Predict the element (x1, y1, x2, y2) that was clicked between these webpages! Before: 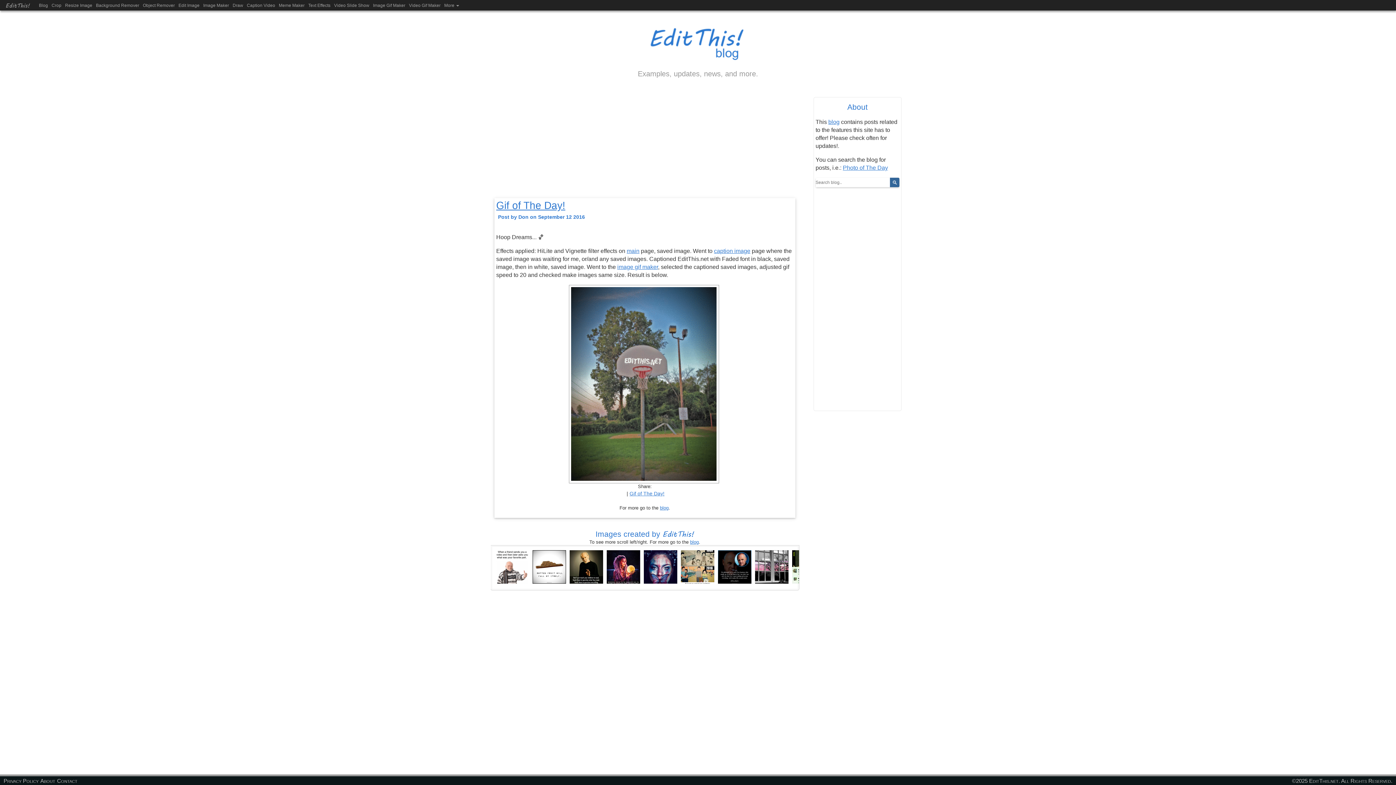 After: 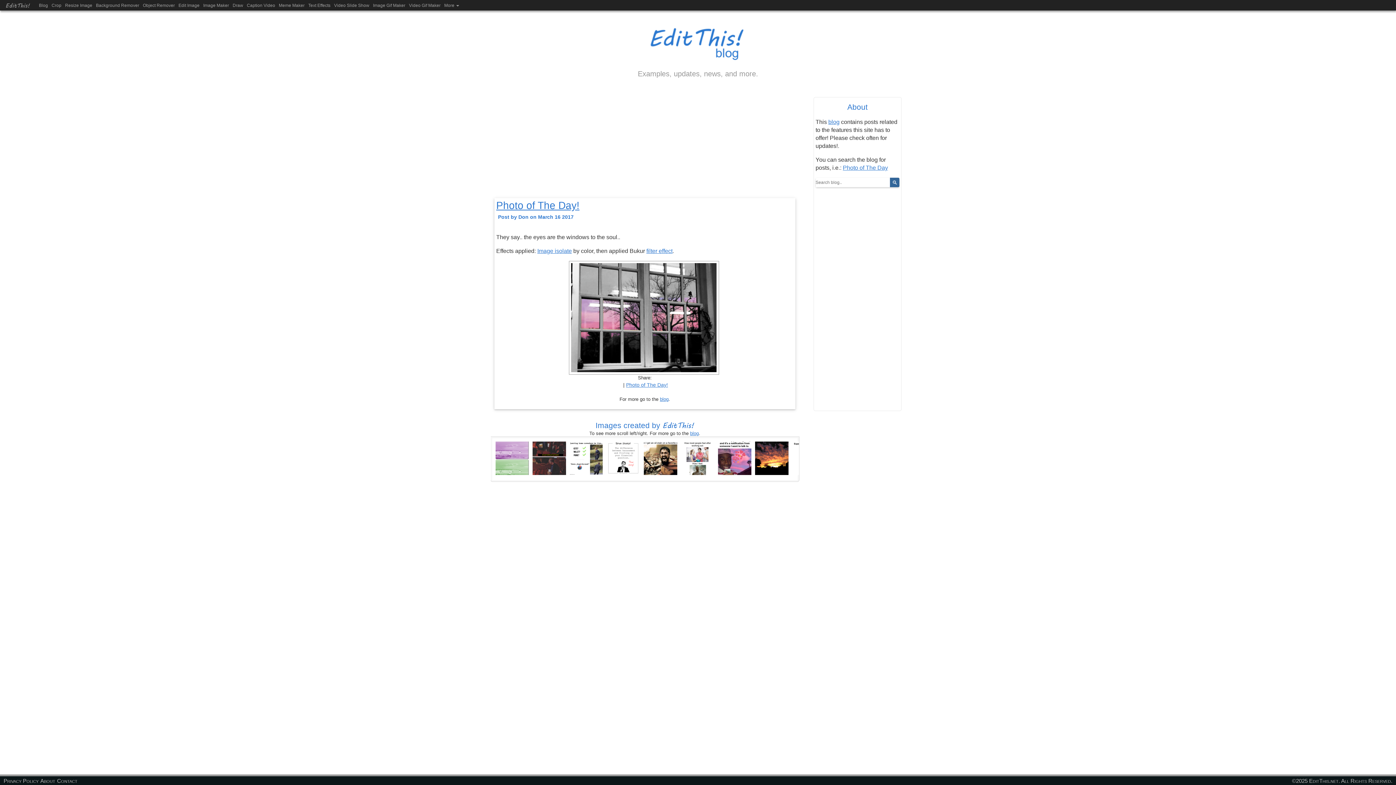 Action: bbox: (755, 563, 788, 569)